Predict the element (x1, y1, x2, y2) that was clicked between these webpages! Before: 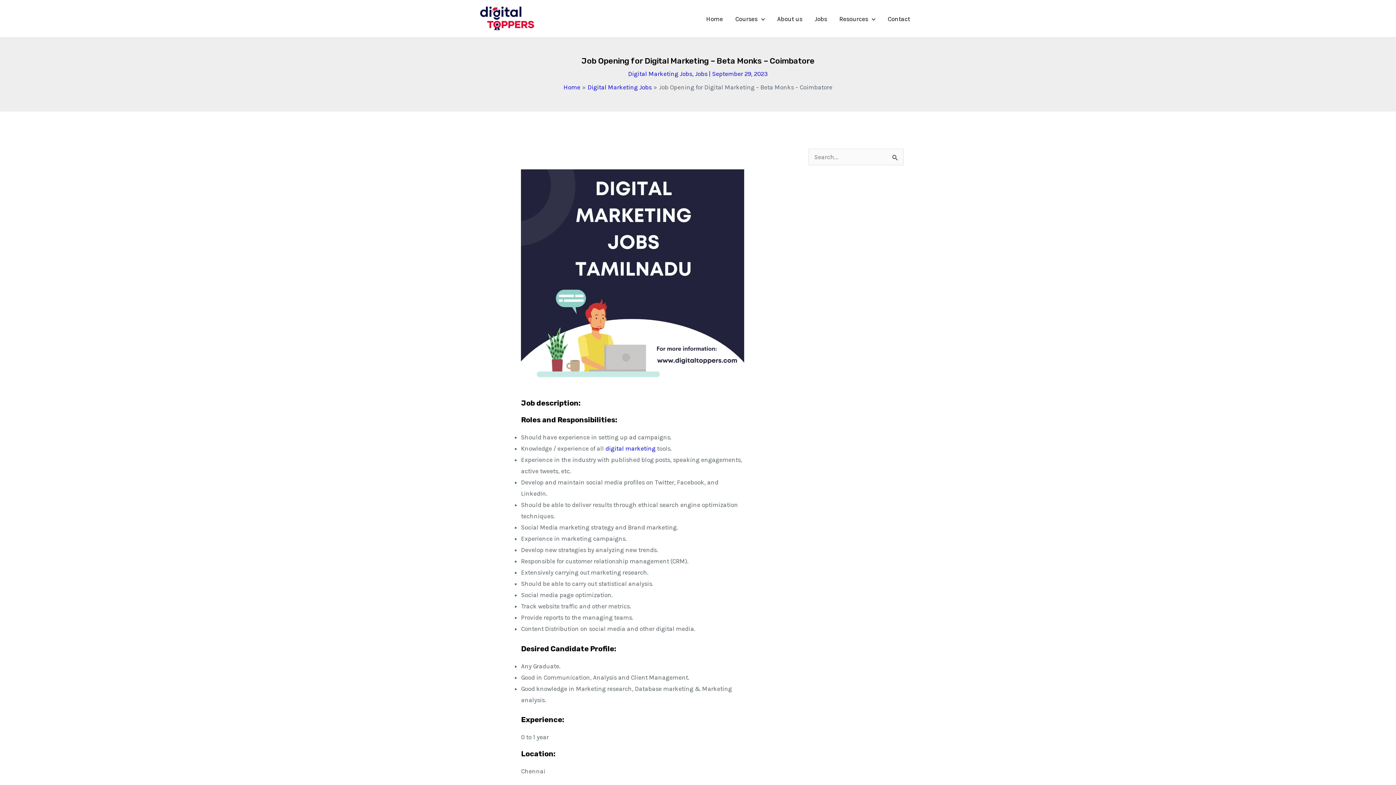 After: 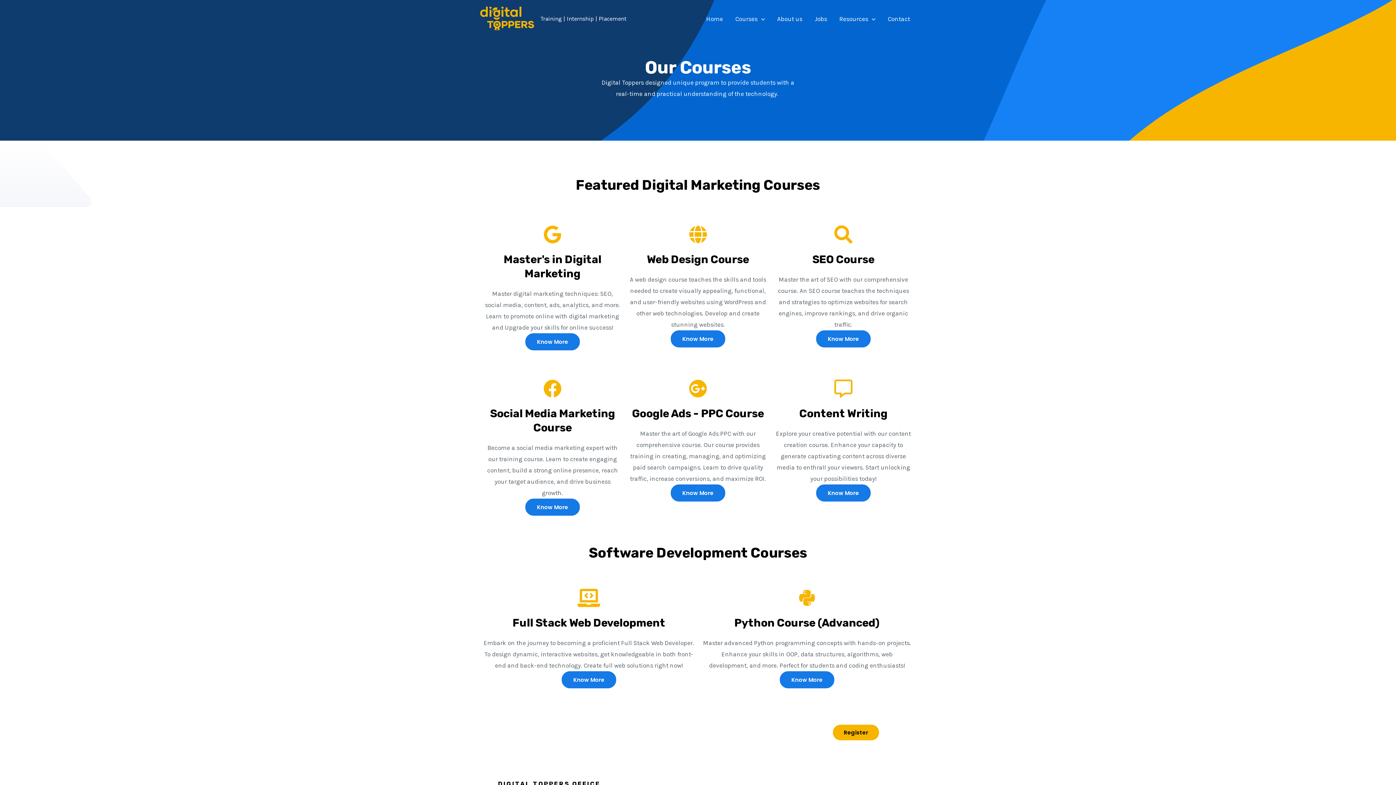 Action: bbox: (729, 6, 771, 31) label: Courses